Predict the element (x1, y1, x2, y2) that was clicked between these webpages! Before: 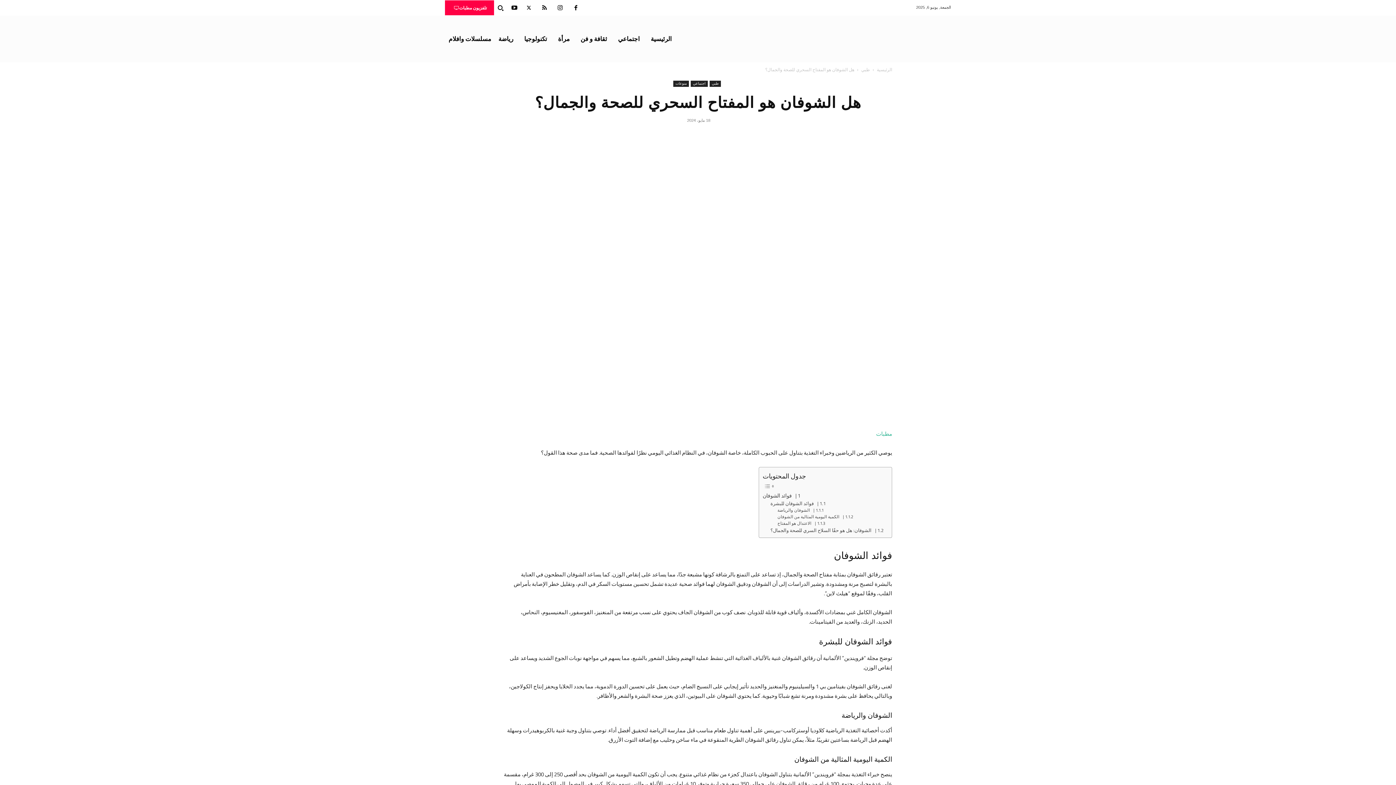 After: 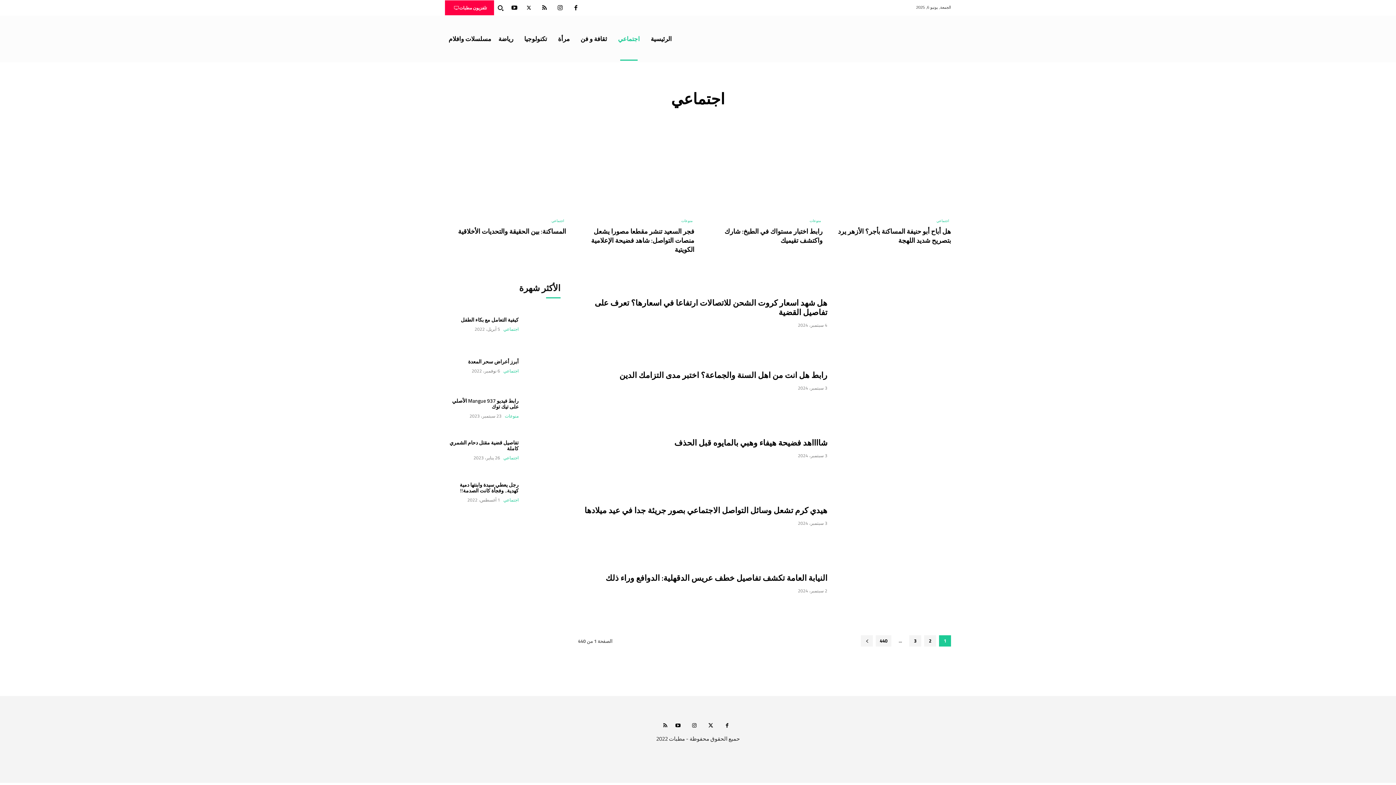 Action: label: اجتماعي bbox: (690, 80, 708, 86)